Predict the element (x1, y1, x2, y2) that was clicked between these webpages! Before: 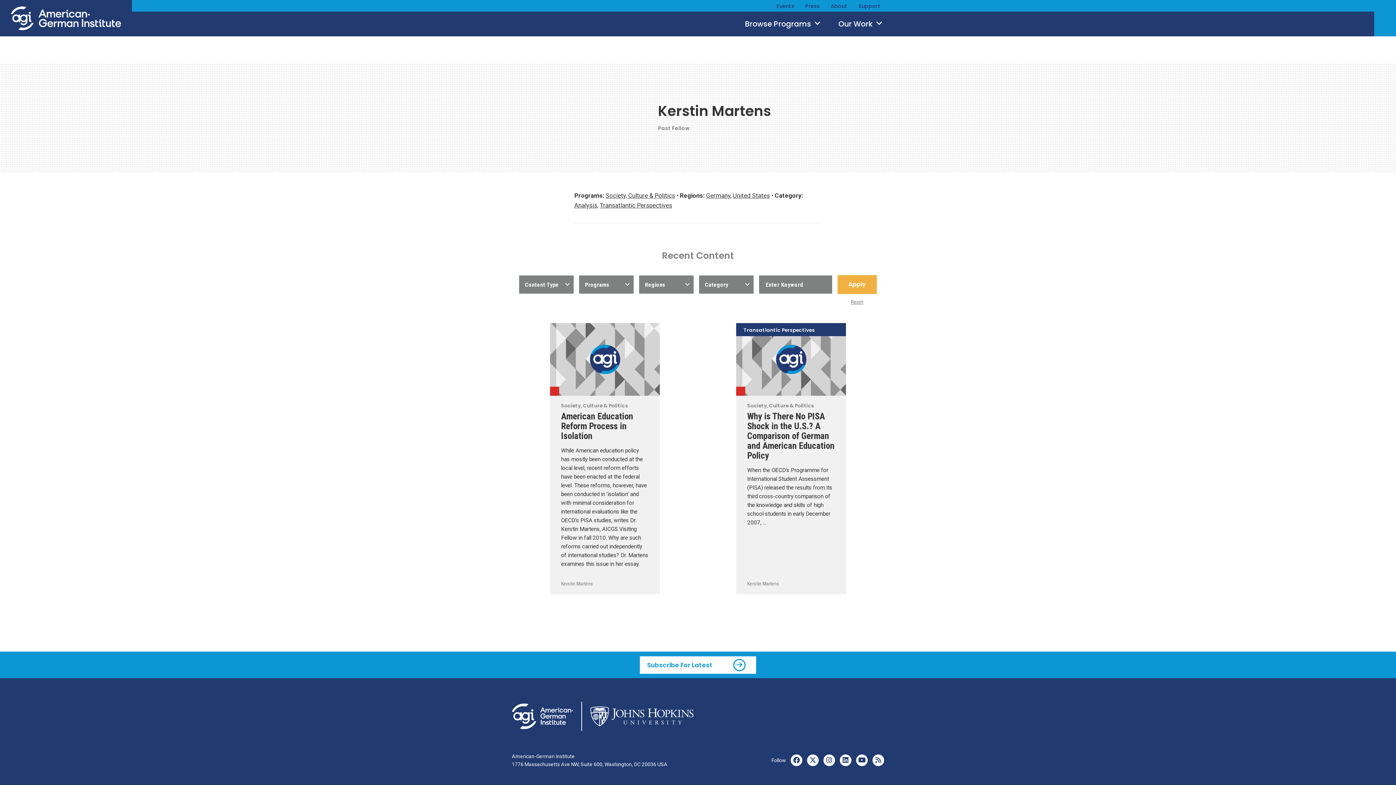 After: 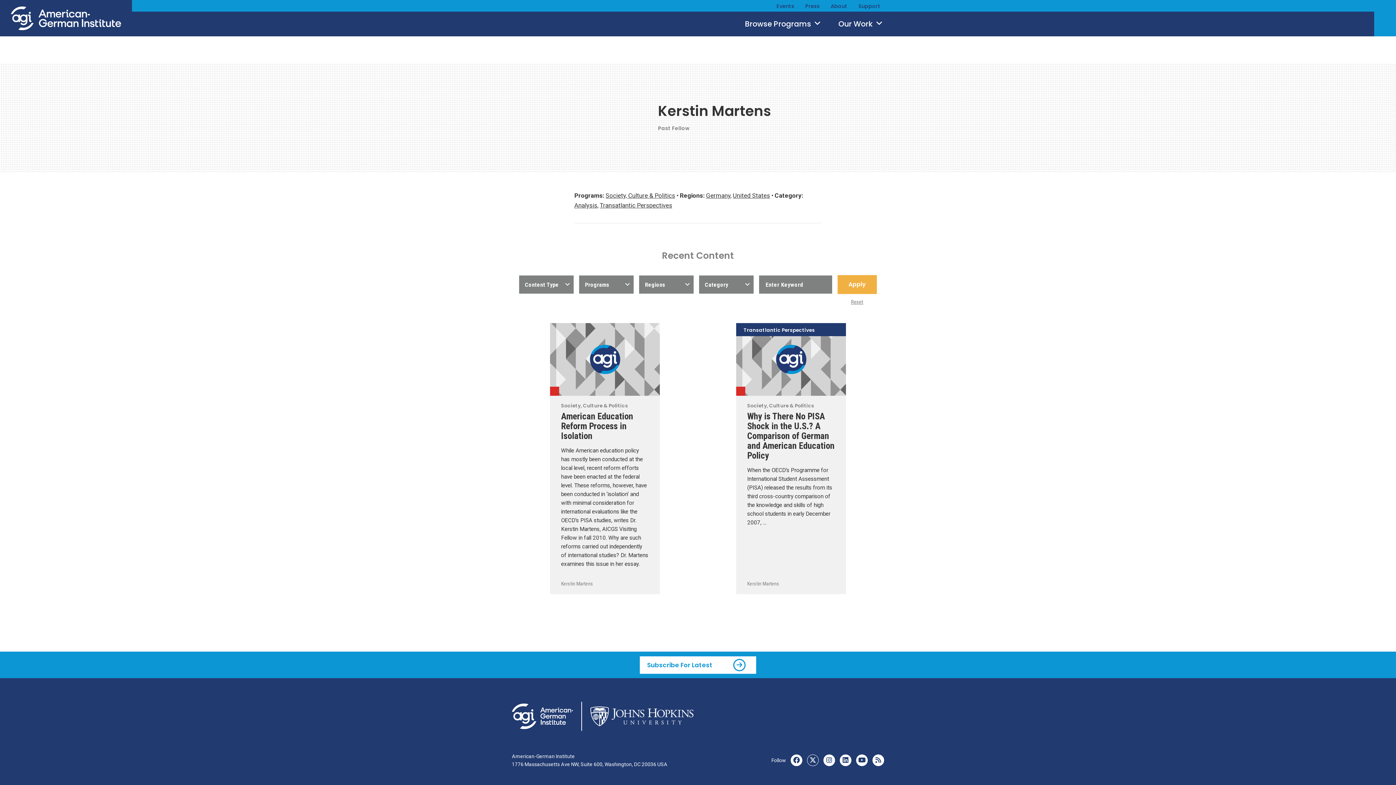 Action: bbox: (807, 754, 818, 766)